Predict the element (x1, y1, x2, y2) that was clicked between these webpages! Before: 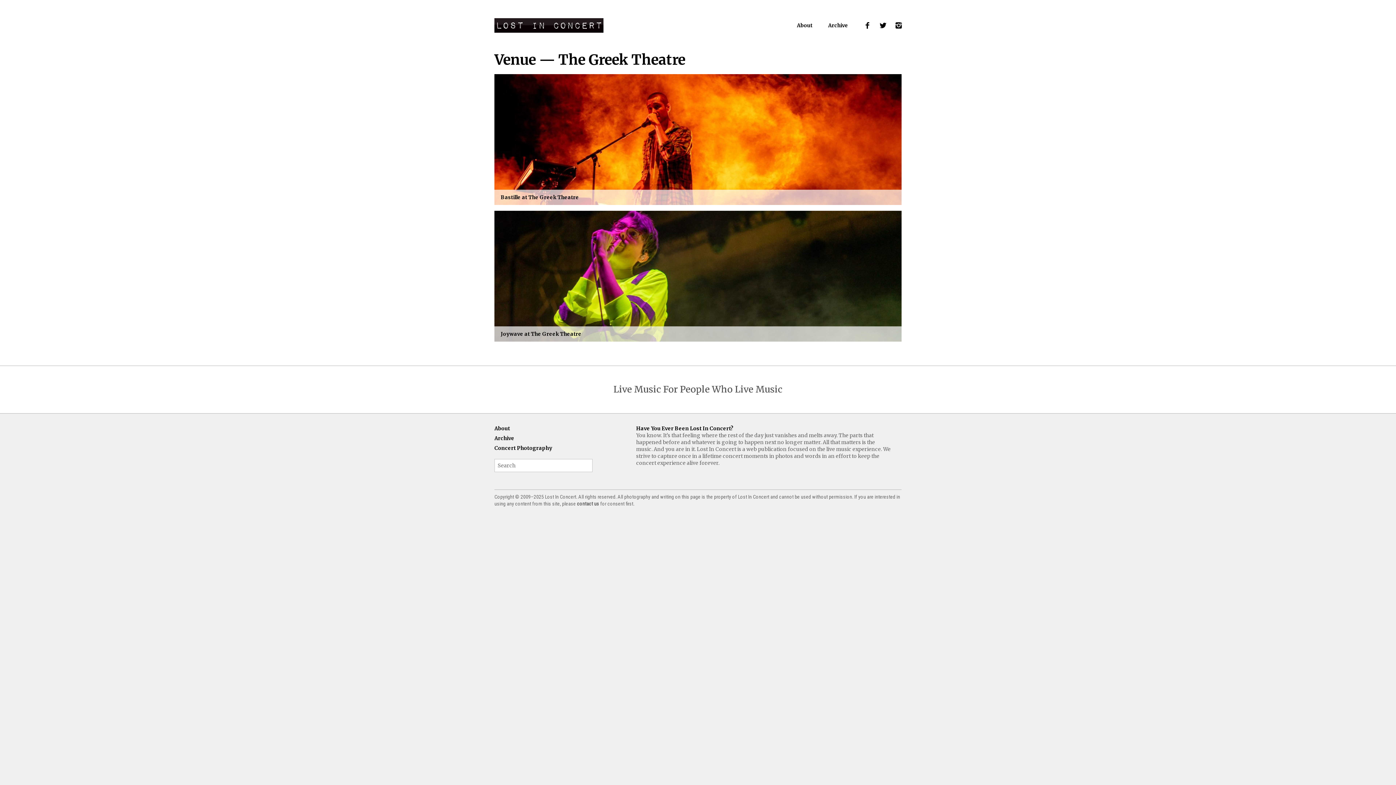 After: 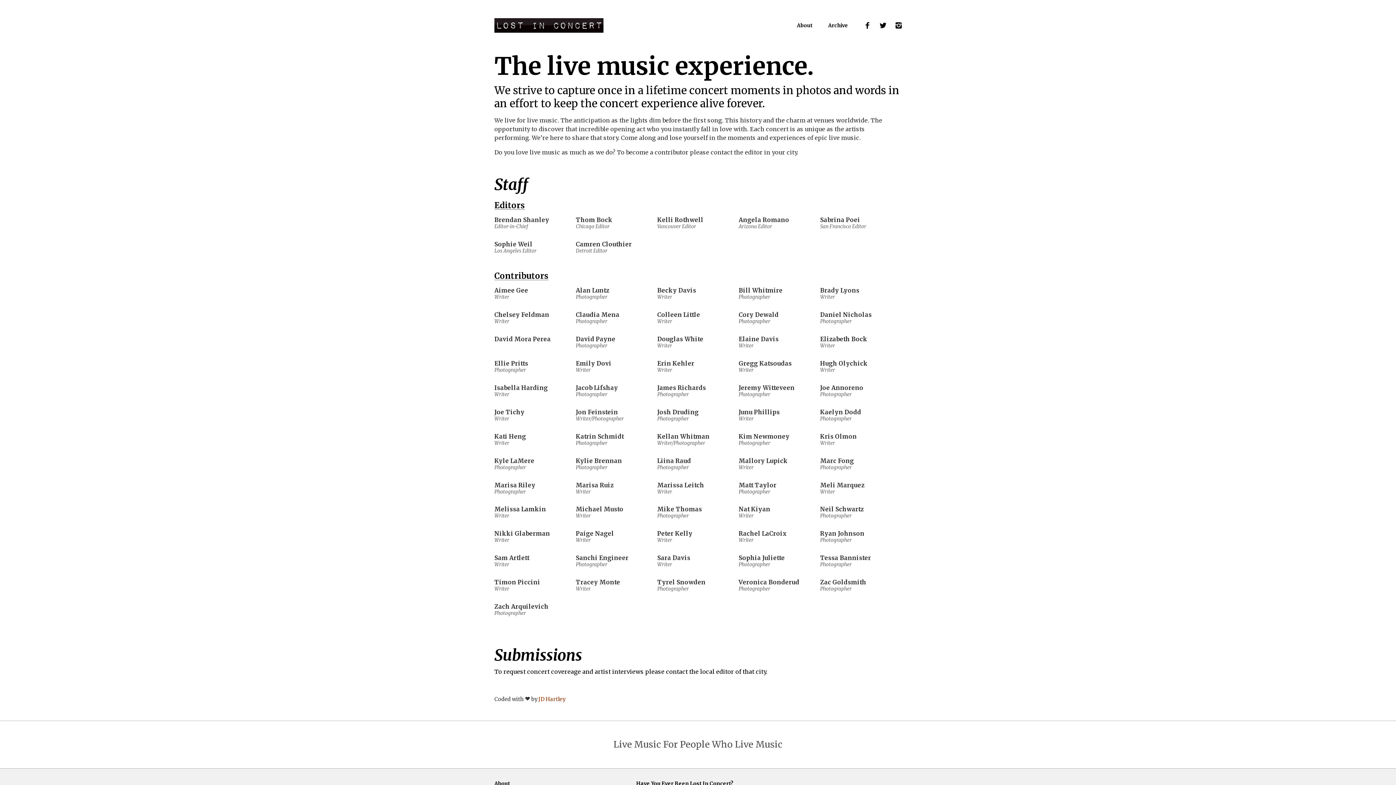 Action: label: About bbox: (494, 425, 625, 432)